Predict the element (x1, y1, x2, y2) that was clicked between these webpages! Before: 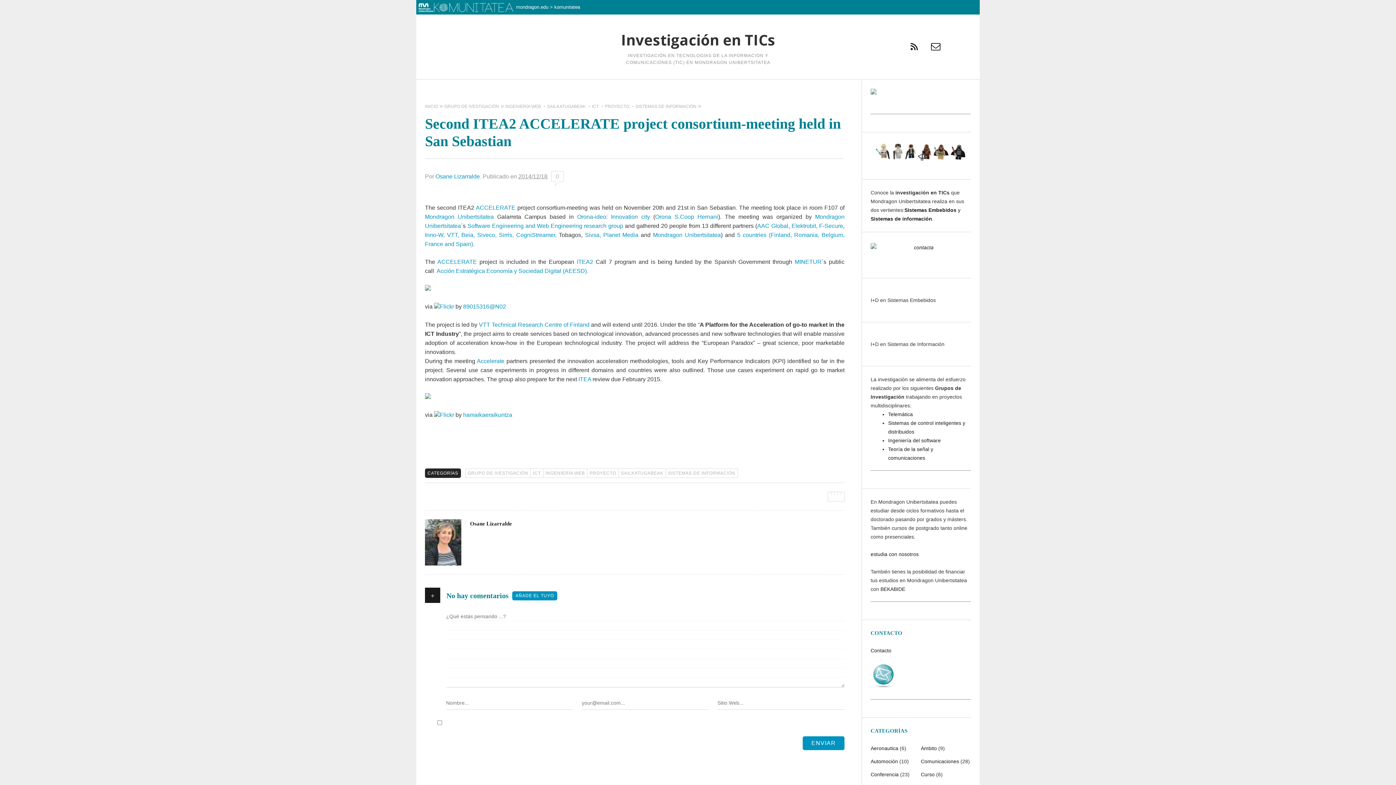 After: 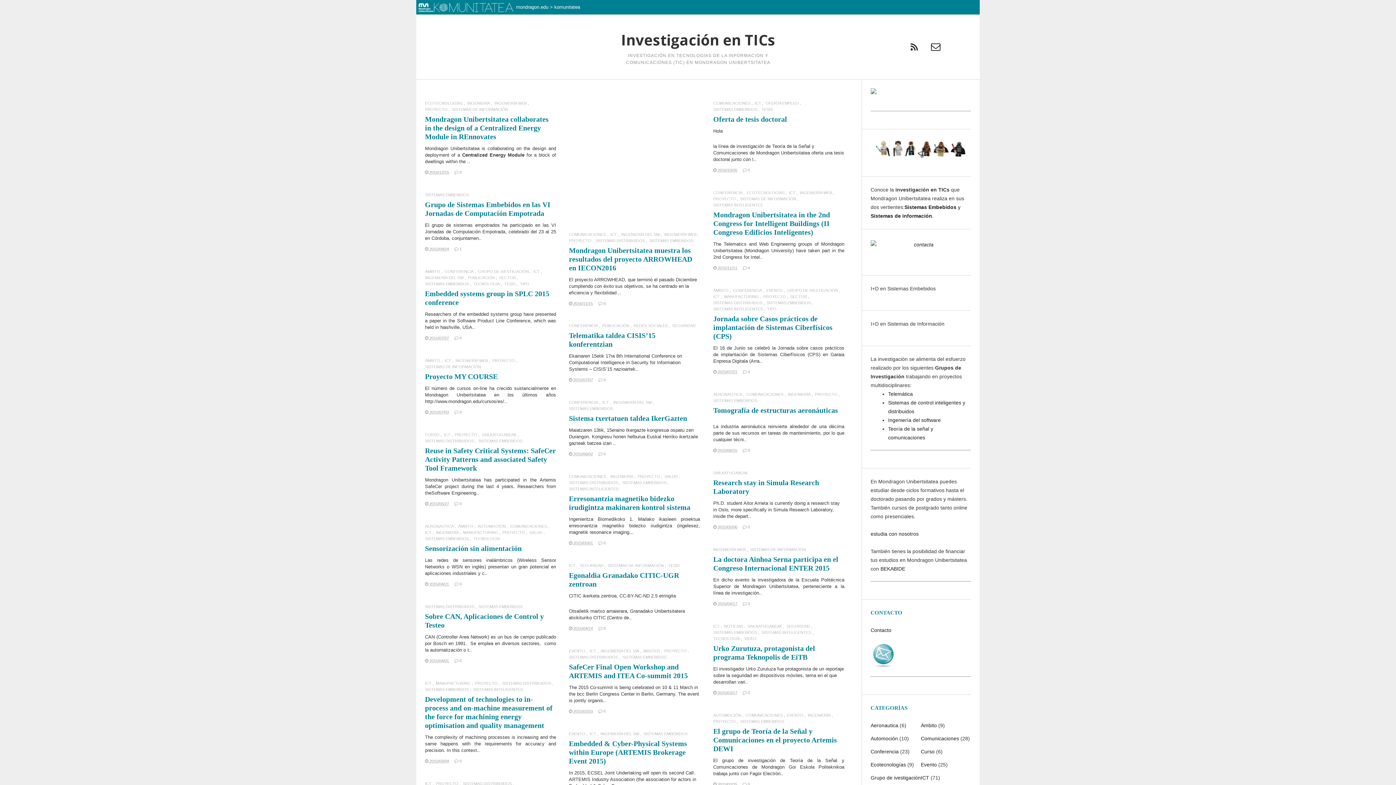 Action: bbox: (616, 31, 780, 48) label: Investigación en TICs